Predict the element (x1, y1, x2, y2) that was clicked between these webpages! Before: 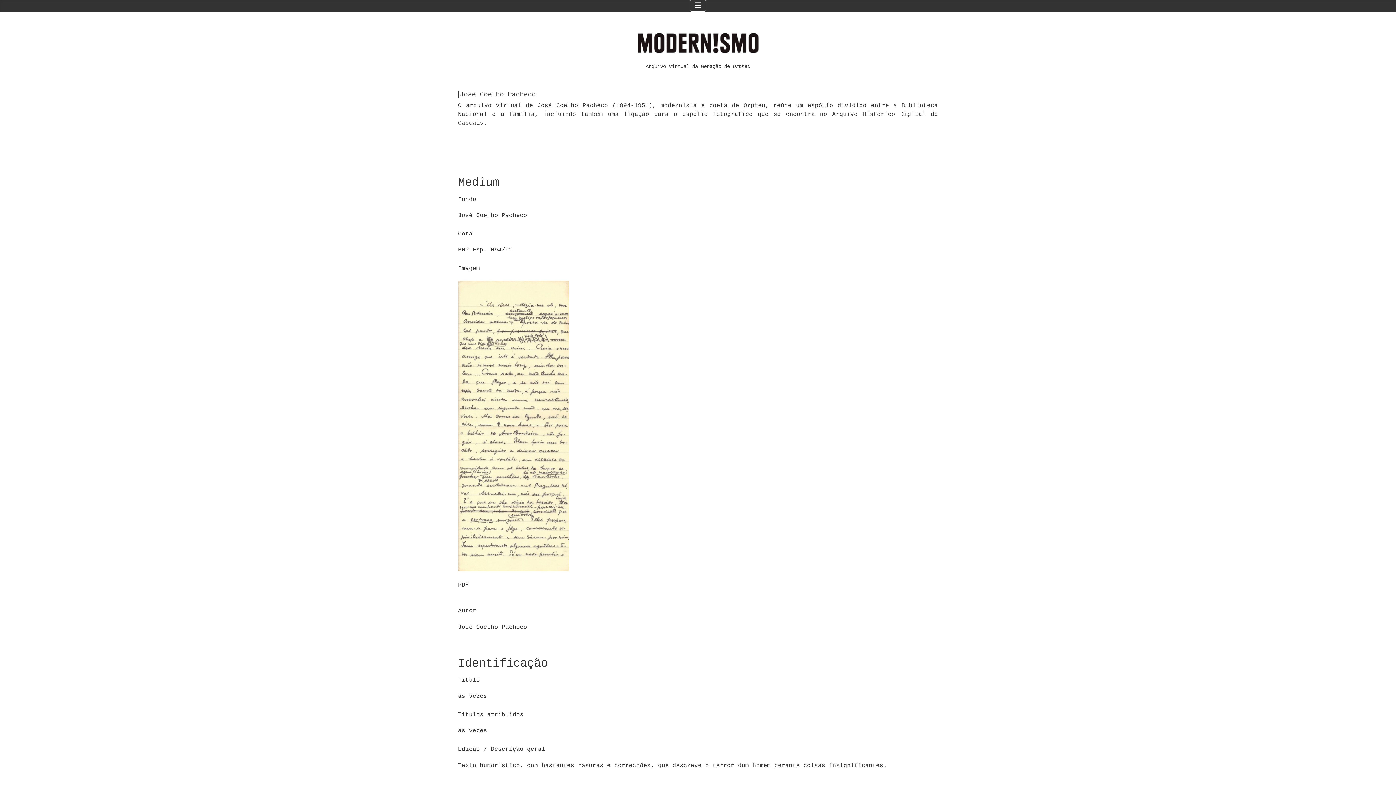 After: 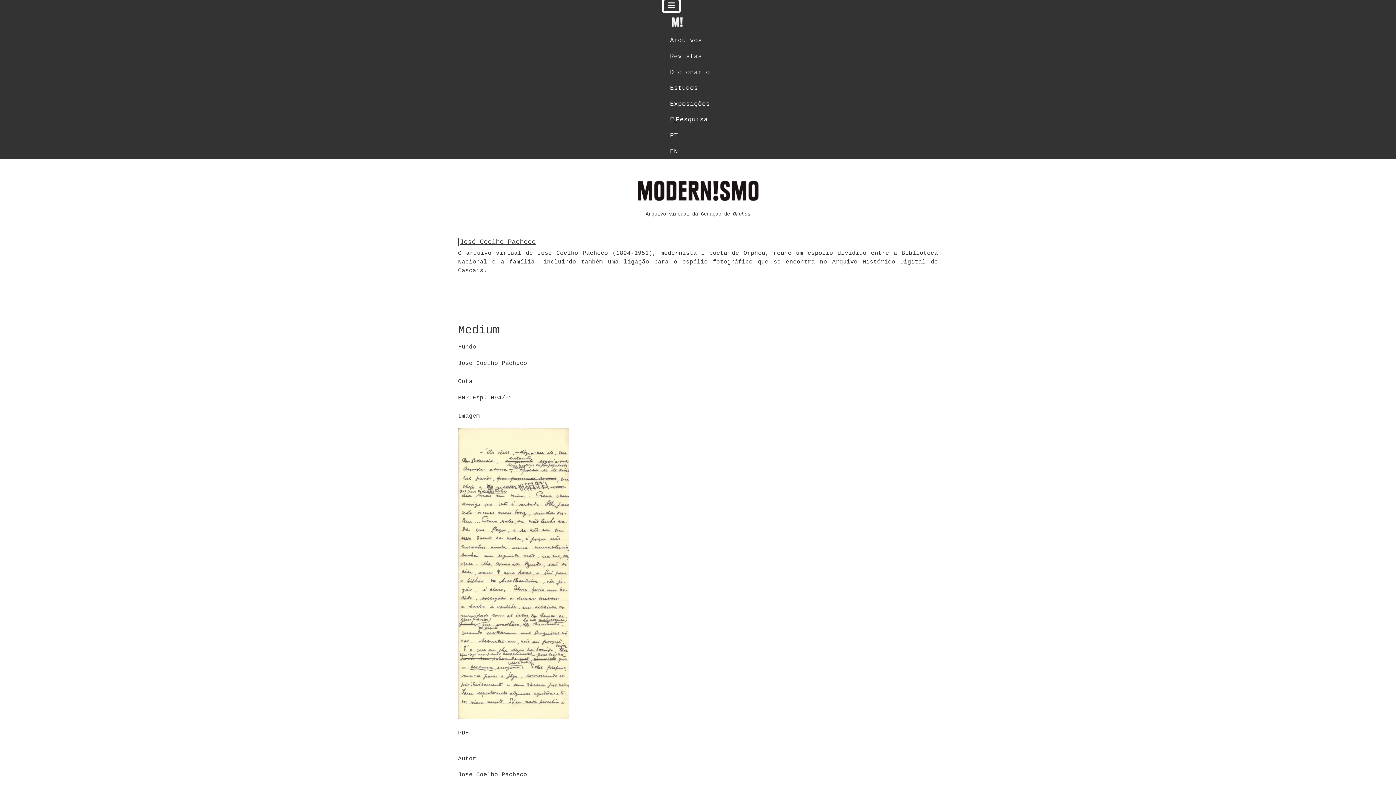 Action: bbox: (690, 0, 706, 11) label: Ativar/Desativar navegação